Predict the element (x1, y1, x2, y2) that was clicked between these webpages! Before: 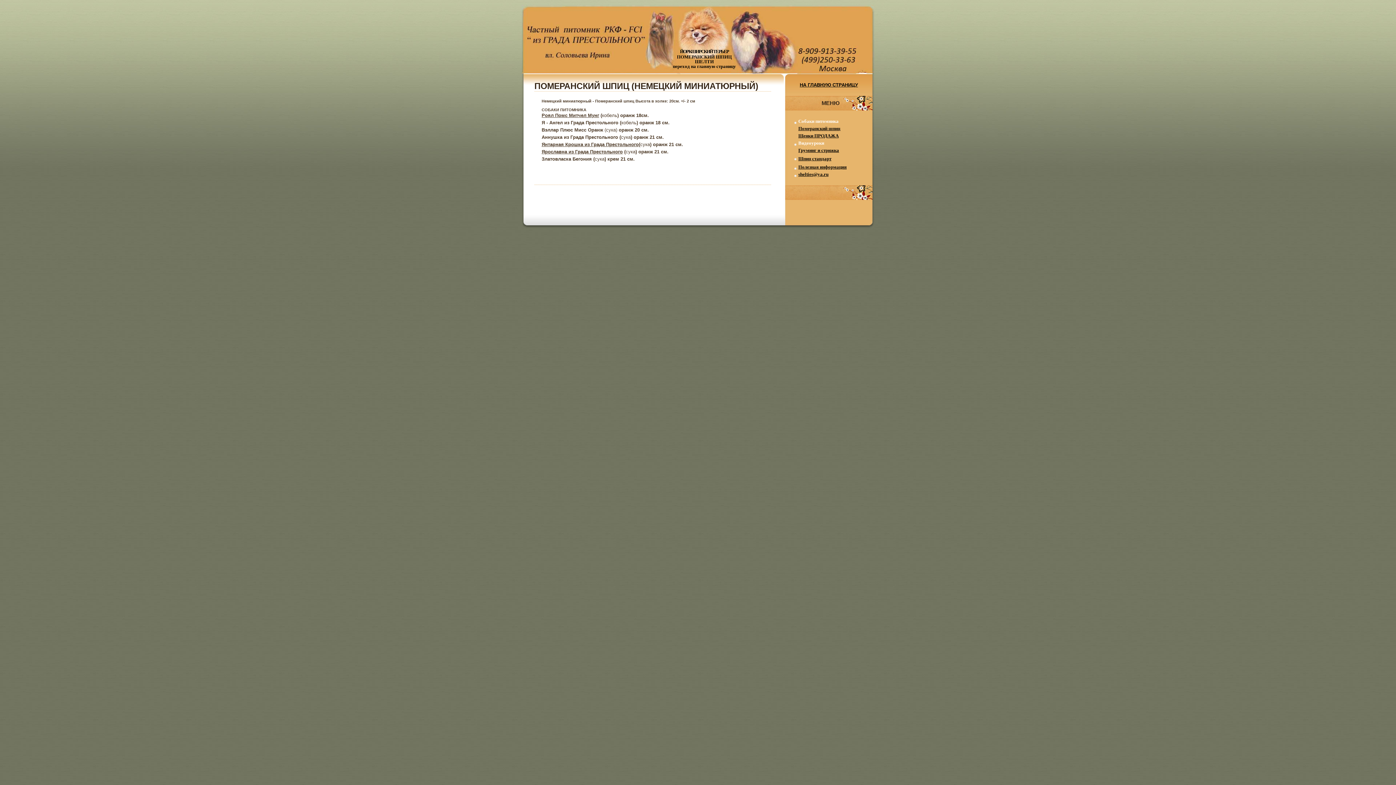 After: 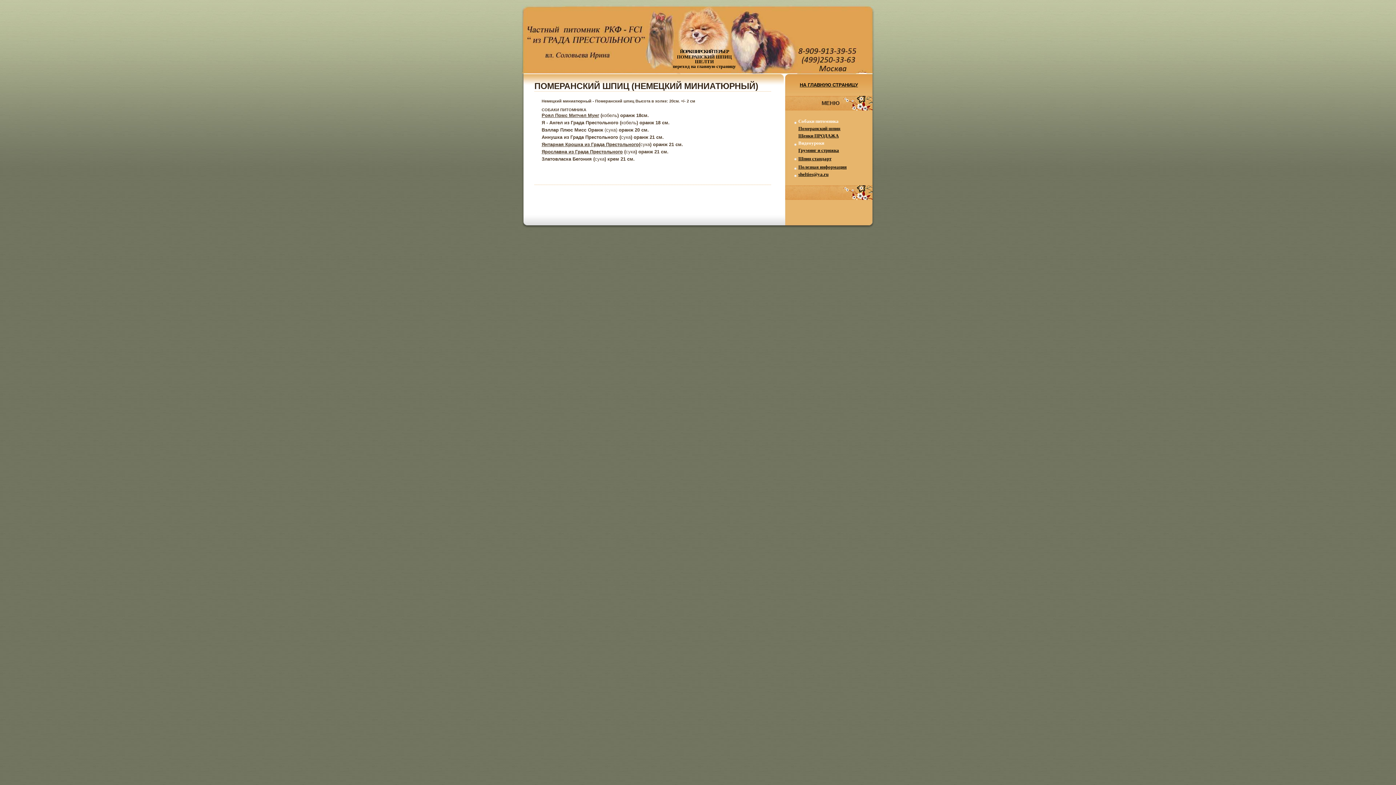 Action: bbox: (798, 125, 840, 131) label: Померанский шпиц